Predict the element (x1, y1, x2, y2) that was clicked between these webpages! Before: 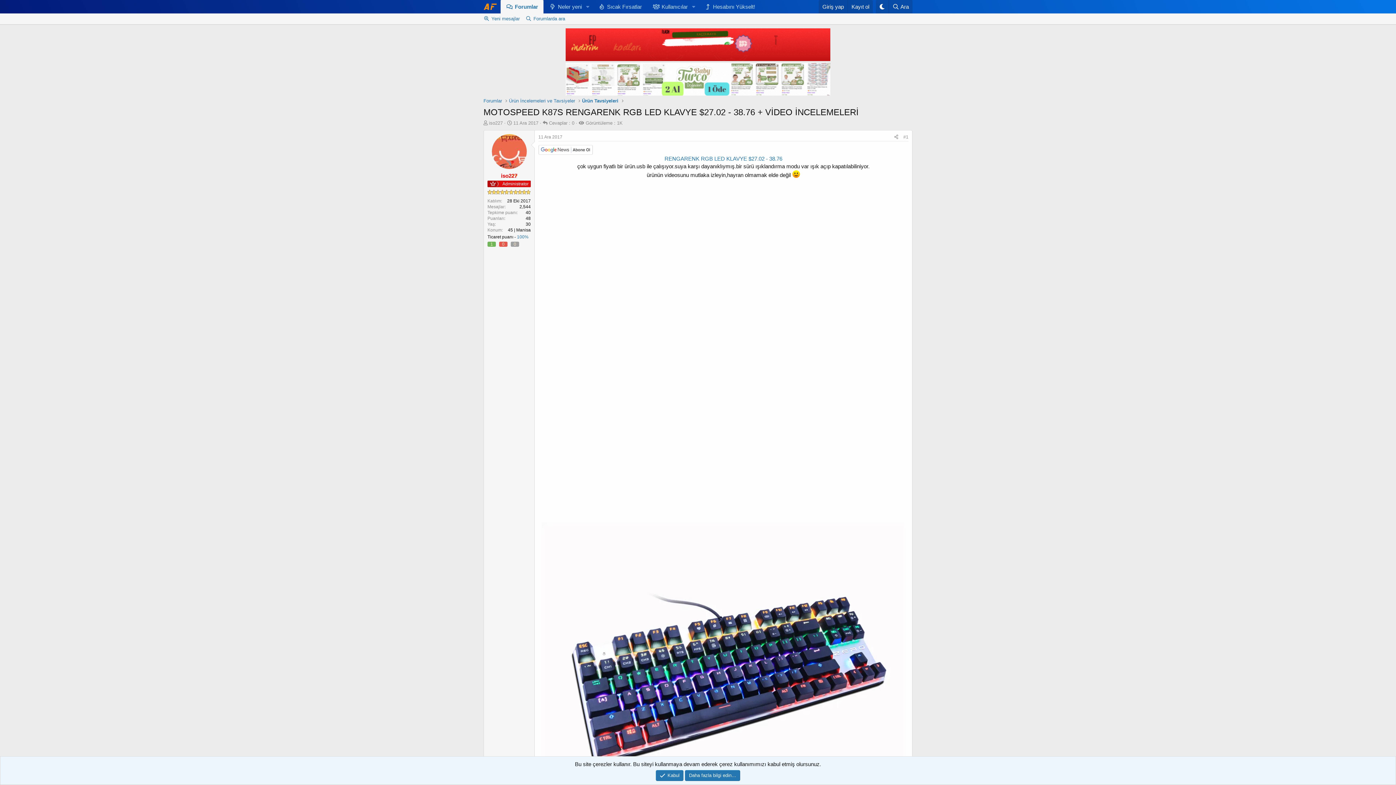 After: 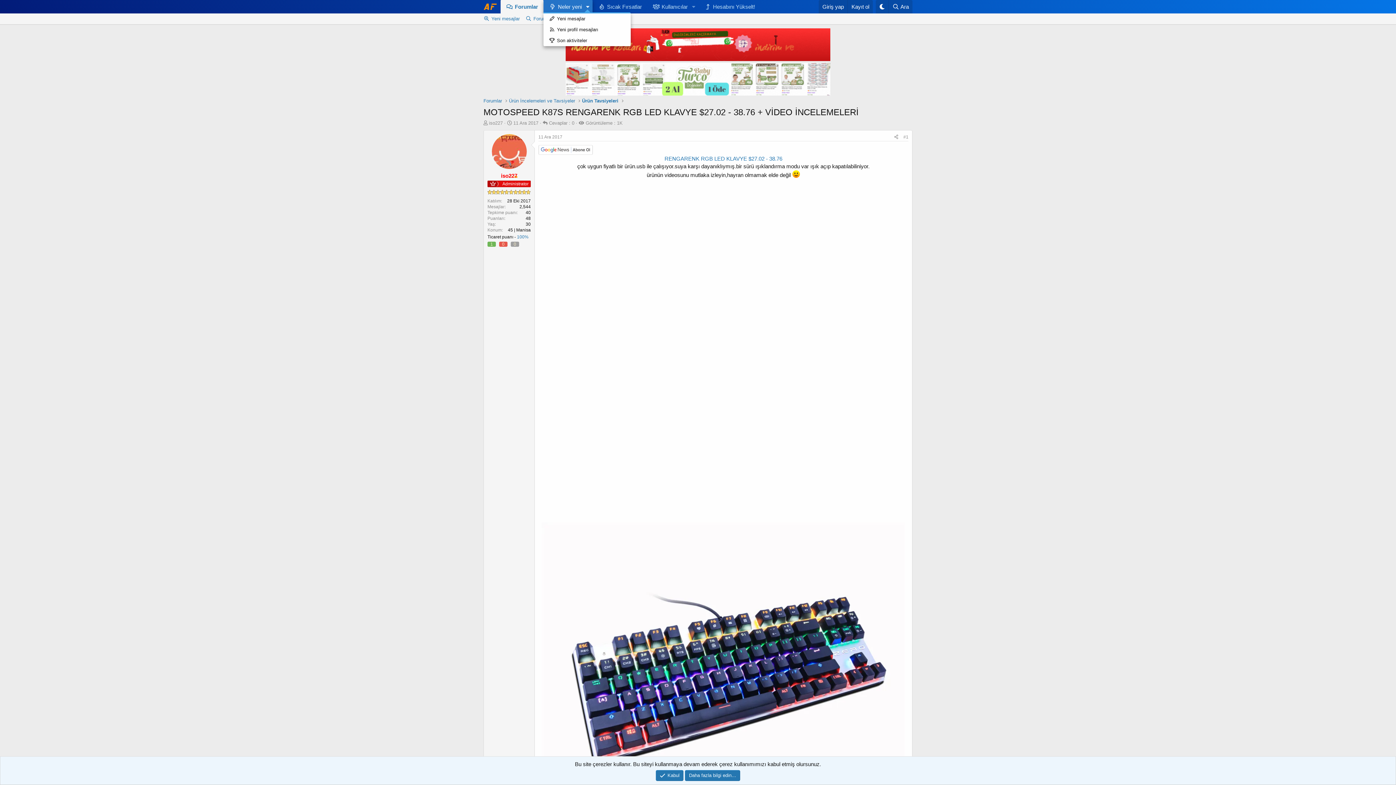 Action: label: Genişletilmiş geçiş bbox: (582, 0, 592, 13)